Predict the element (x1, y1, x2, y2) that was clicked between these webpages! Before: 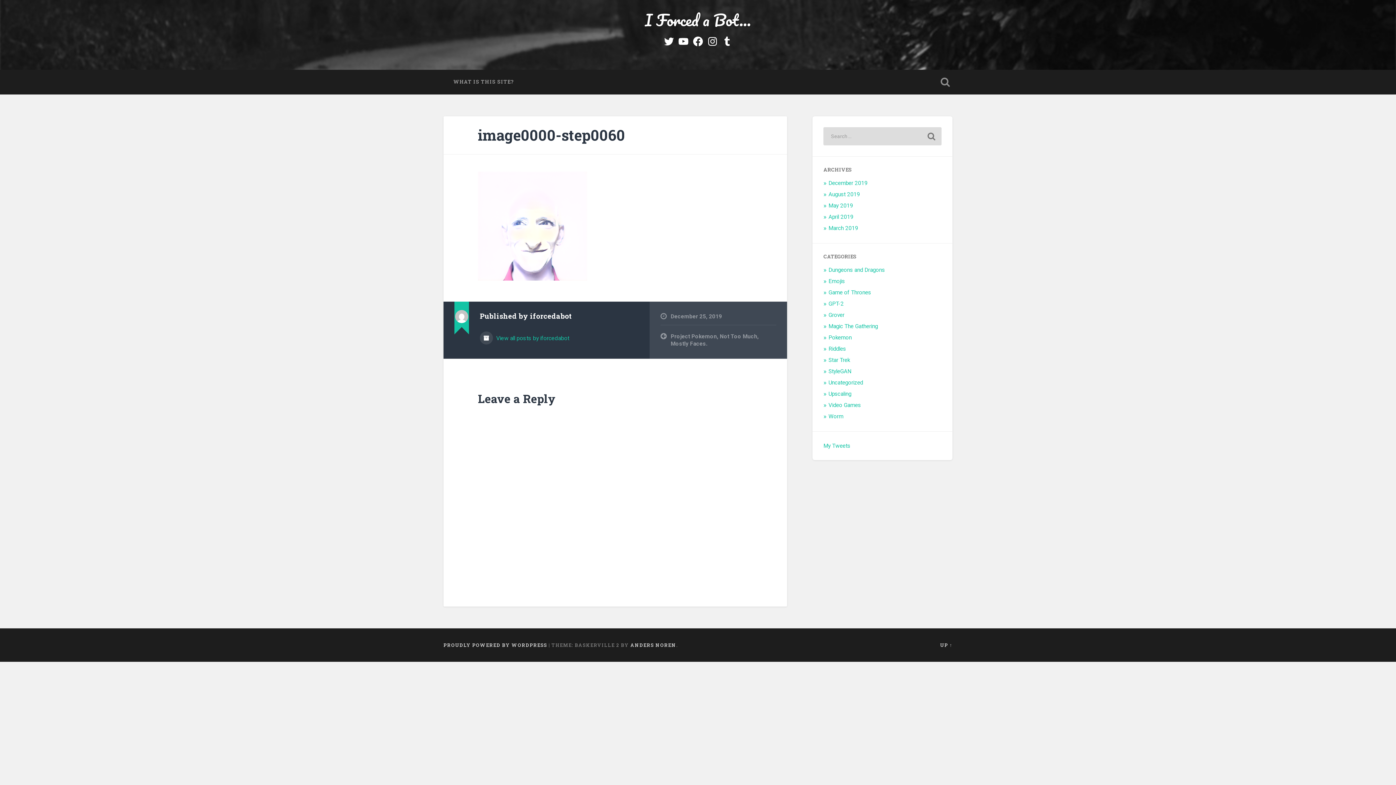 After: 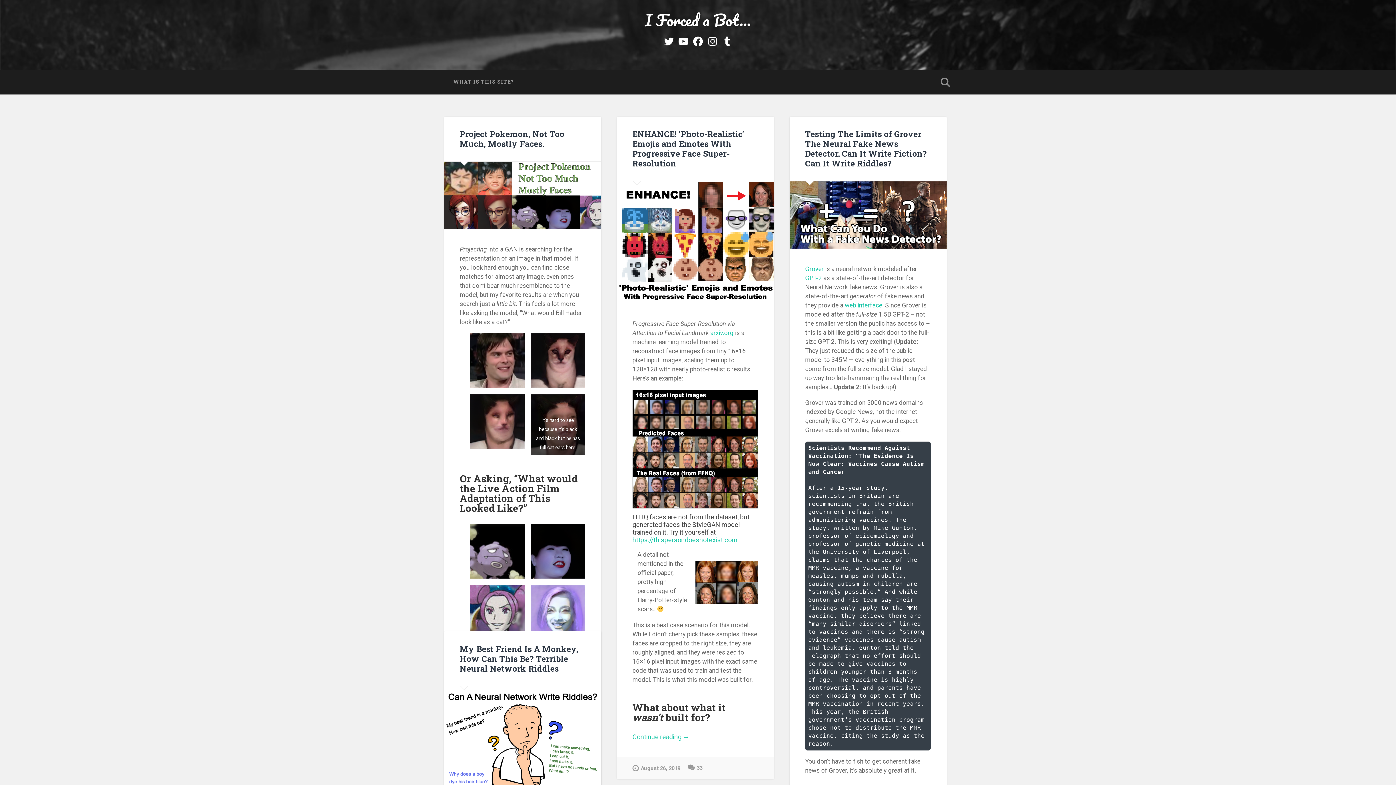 Action: bbox: (645, 6, 751, 32) label: I Forced a Bot…